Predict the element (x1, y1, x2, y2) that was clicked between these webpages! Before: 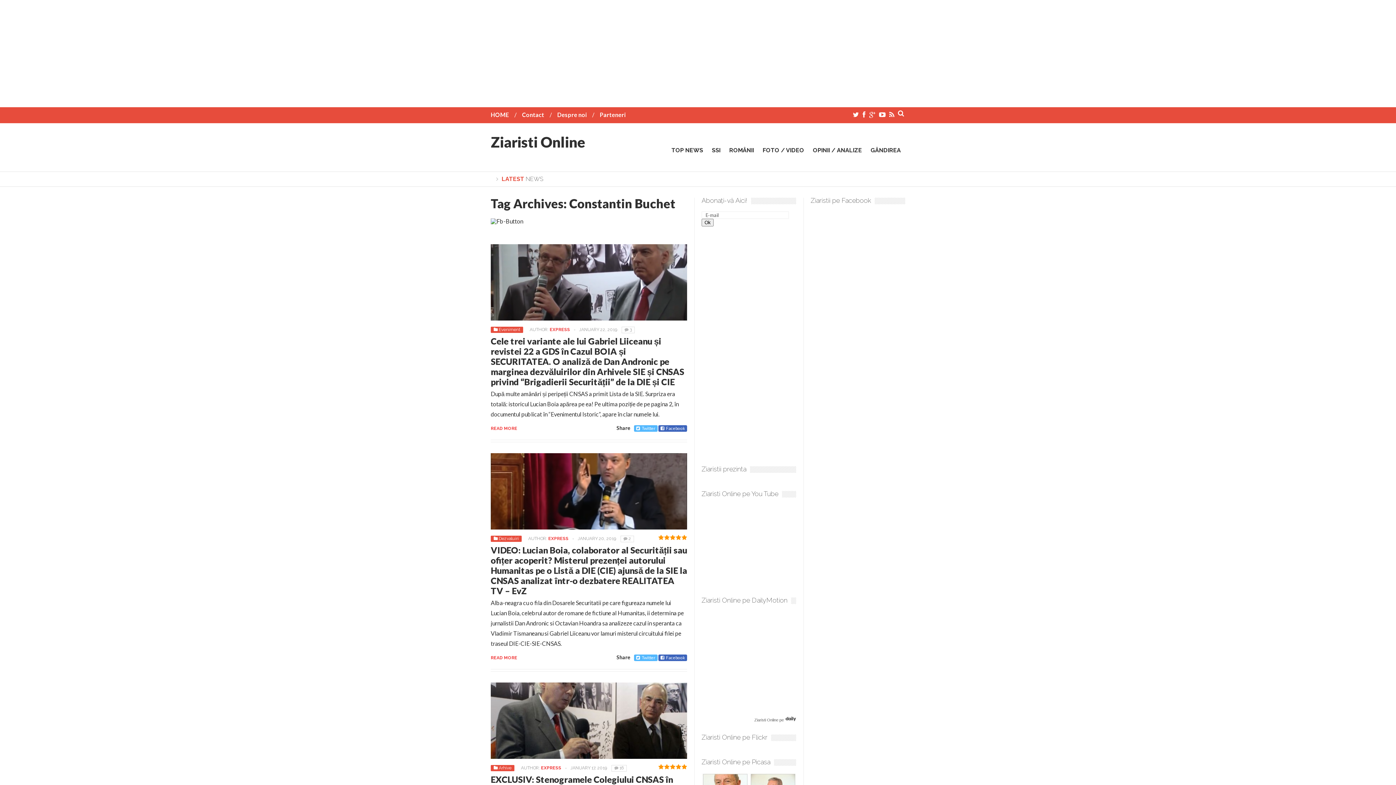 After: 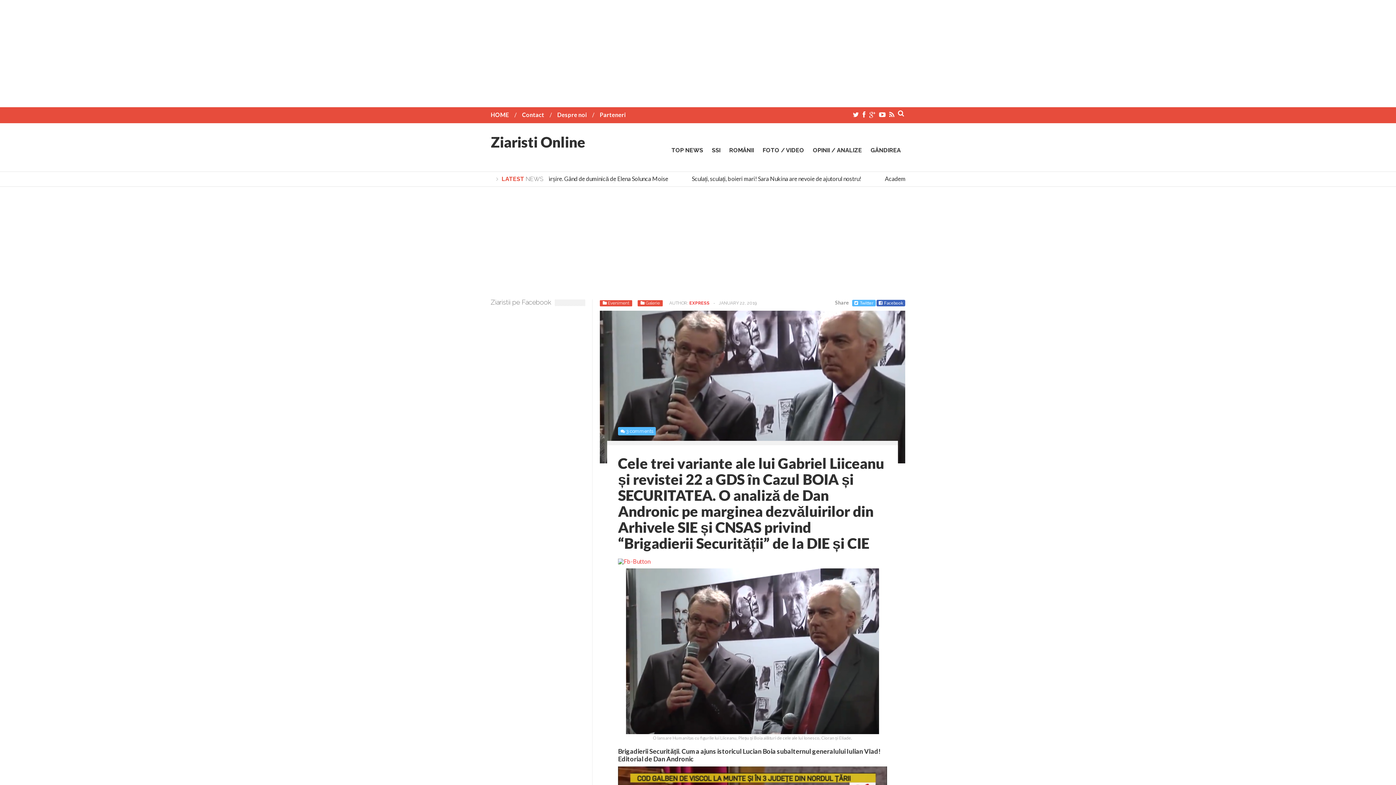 Action: bbox: (490, 426, 517, 431) label: READ MORE